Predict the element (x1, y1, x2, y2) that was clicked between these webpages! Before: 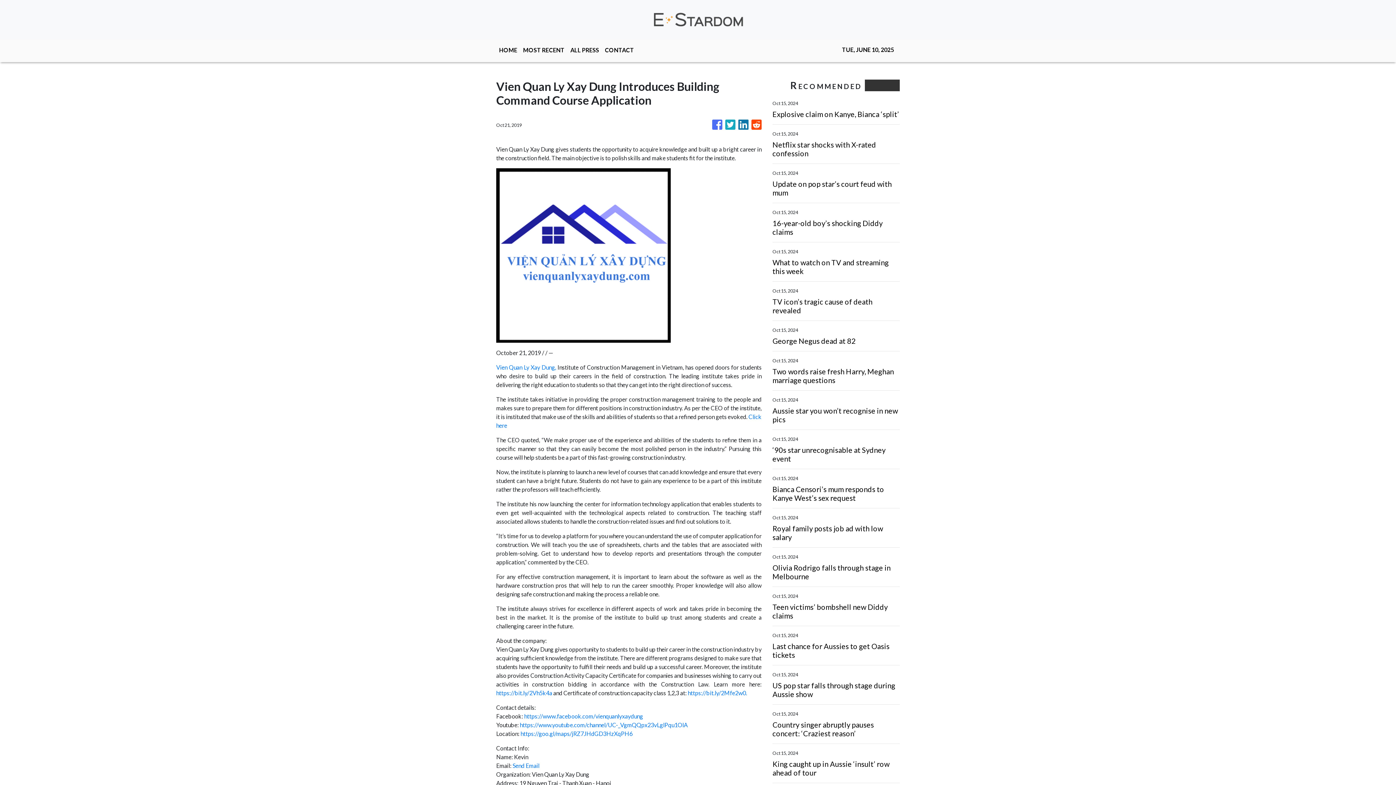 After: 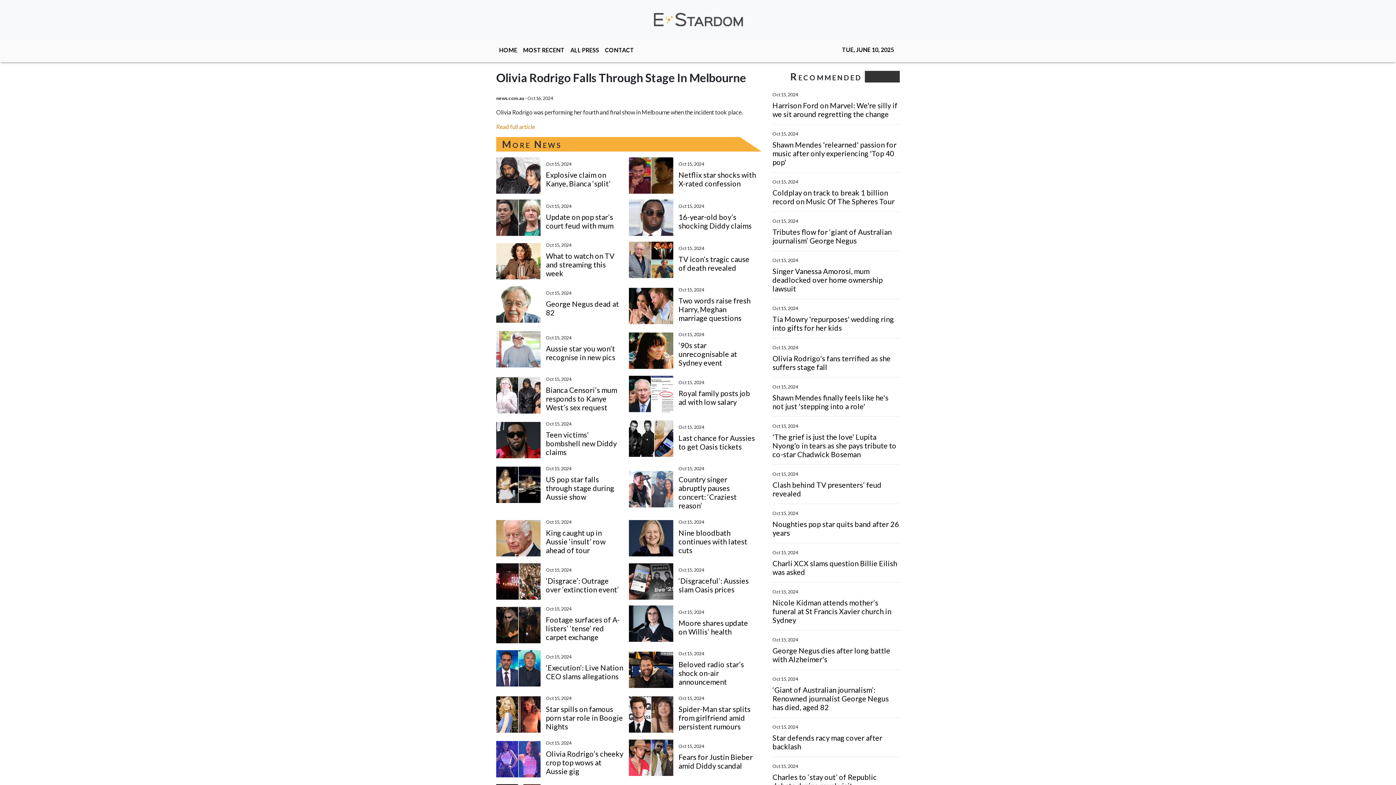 Action: label: Olivia Rodrigo falls through stage in Melbourne bbox: (772, 563, 900, 581)